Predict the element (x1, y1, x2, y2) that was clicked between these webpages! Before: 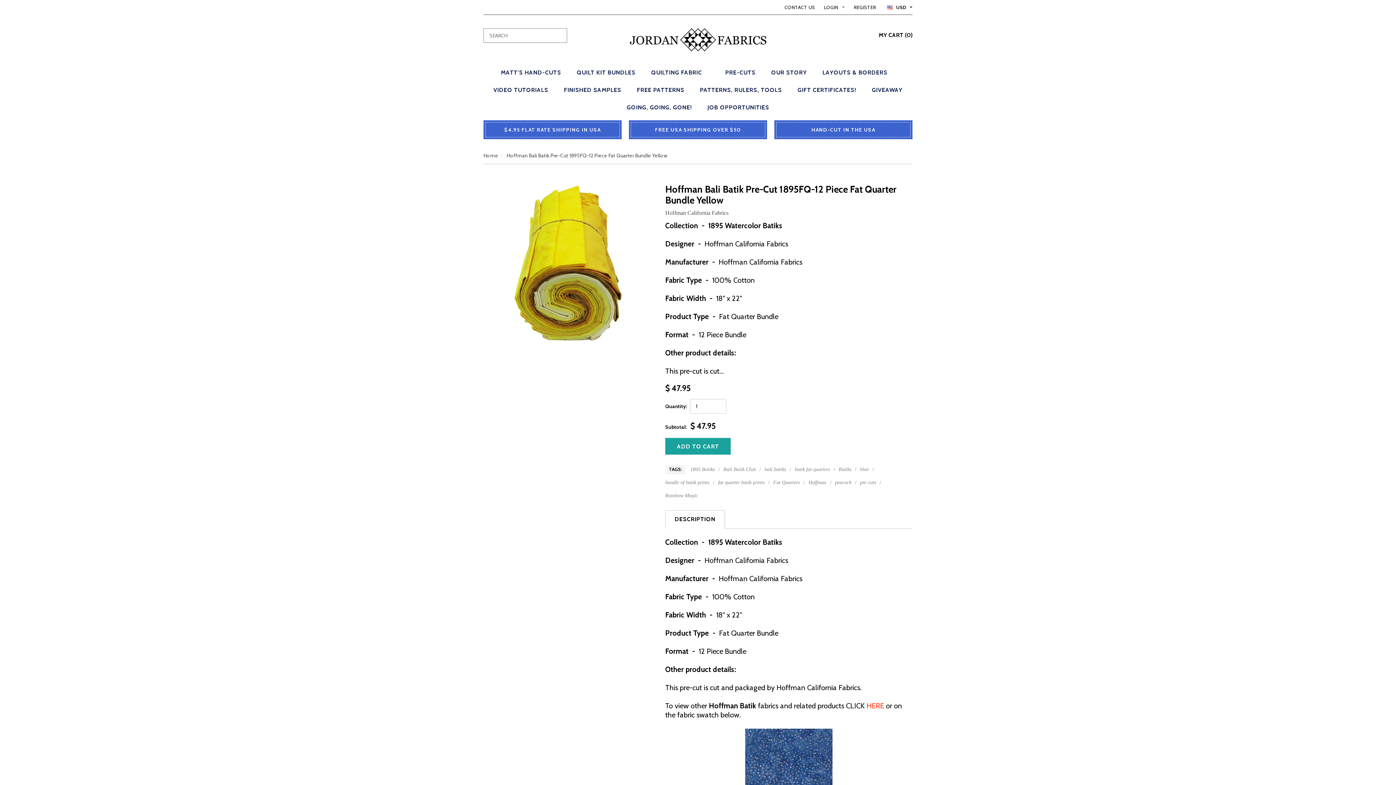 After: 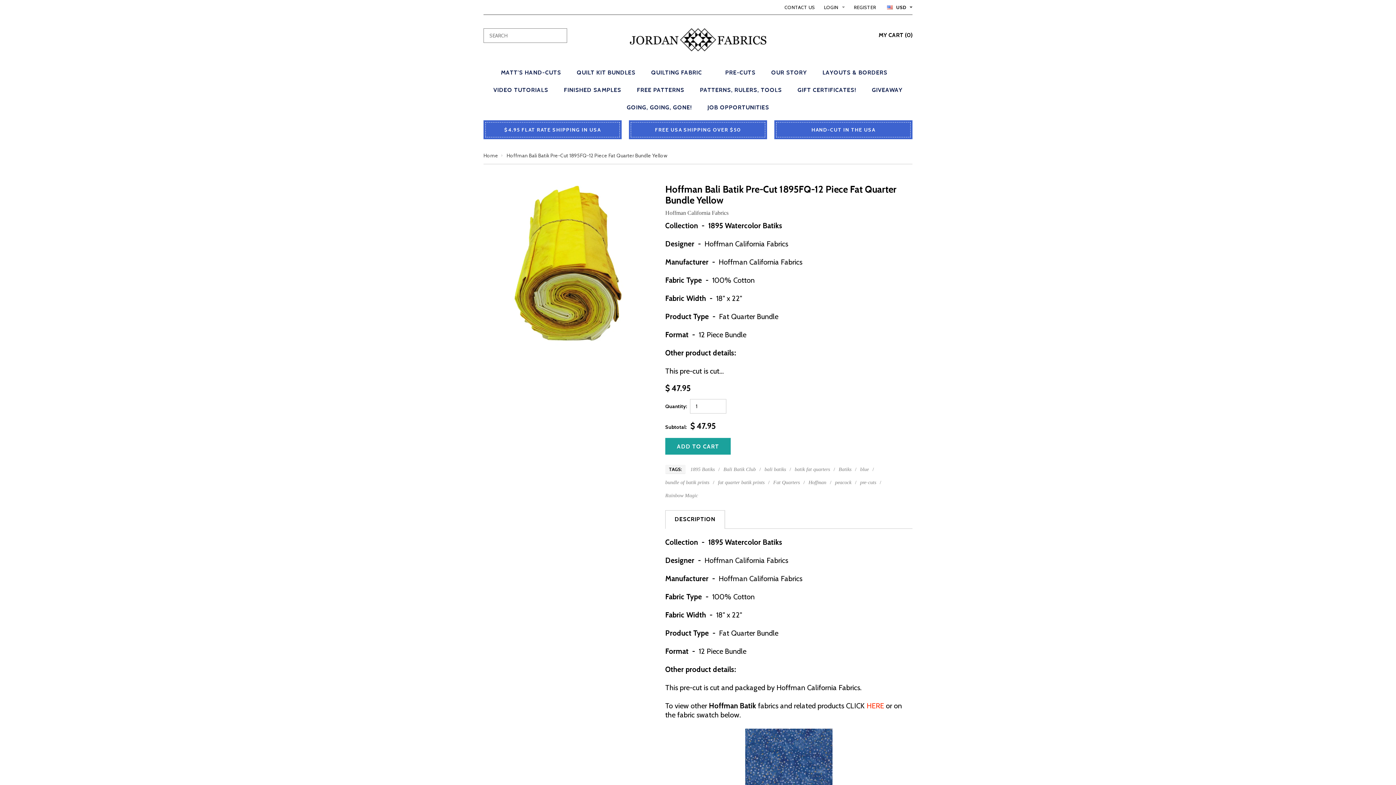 Action: bbox: (665, 510, 725, 529) label: DESCRIPTION